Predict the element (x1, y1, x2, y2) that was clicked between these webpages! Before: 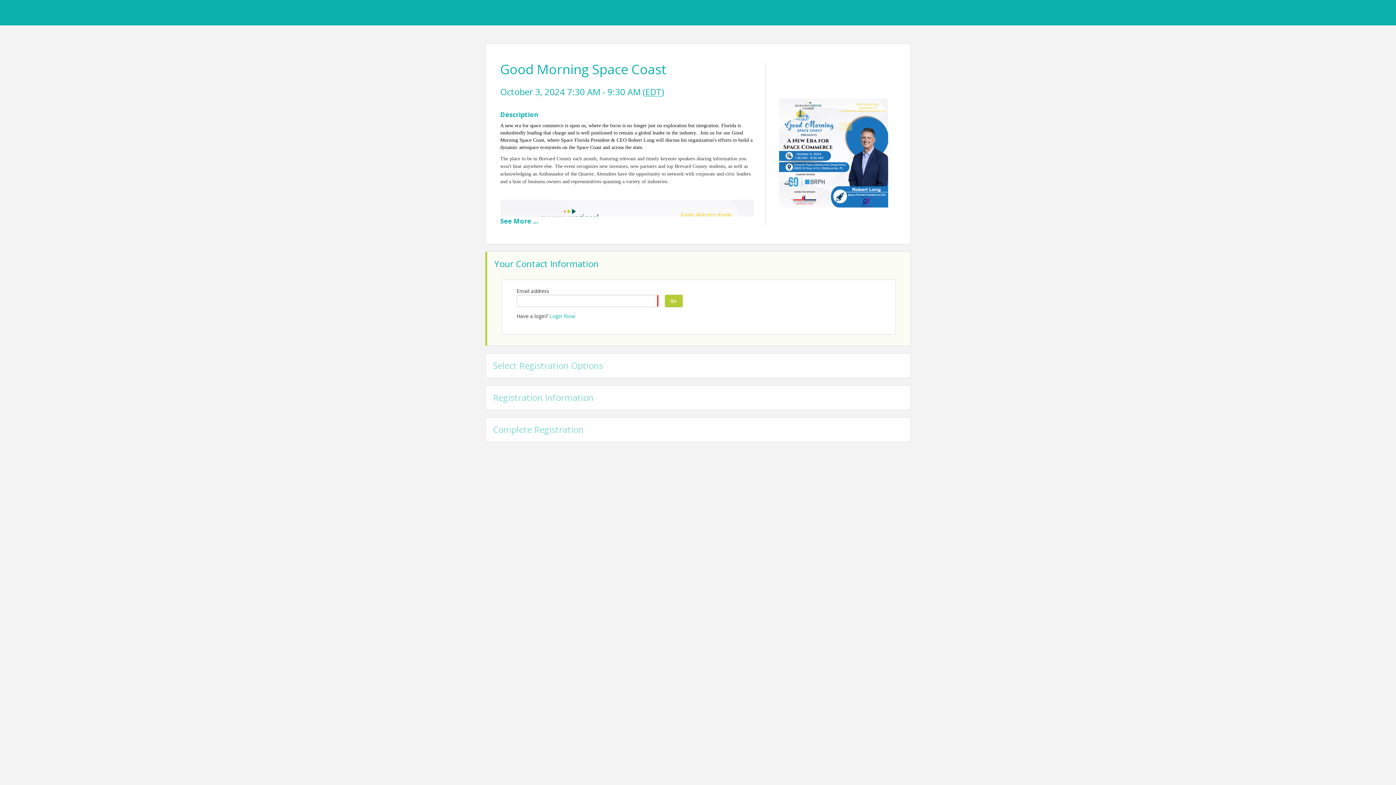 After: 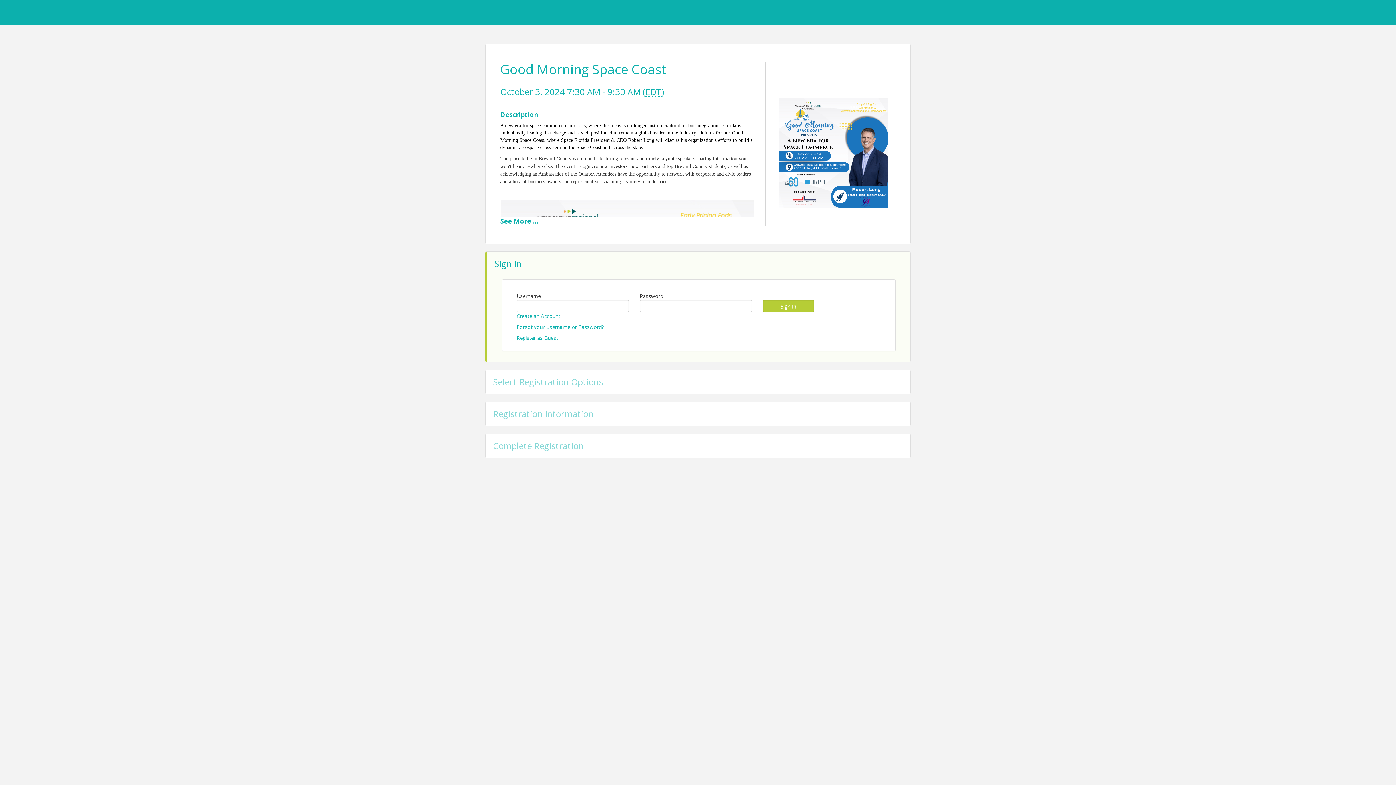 Action: bbox: (549, 312, 575, 319) label: Login Now